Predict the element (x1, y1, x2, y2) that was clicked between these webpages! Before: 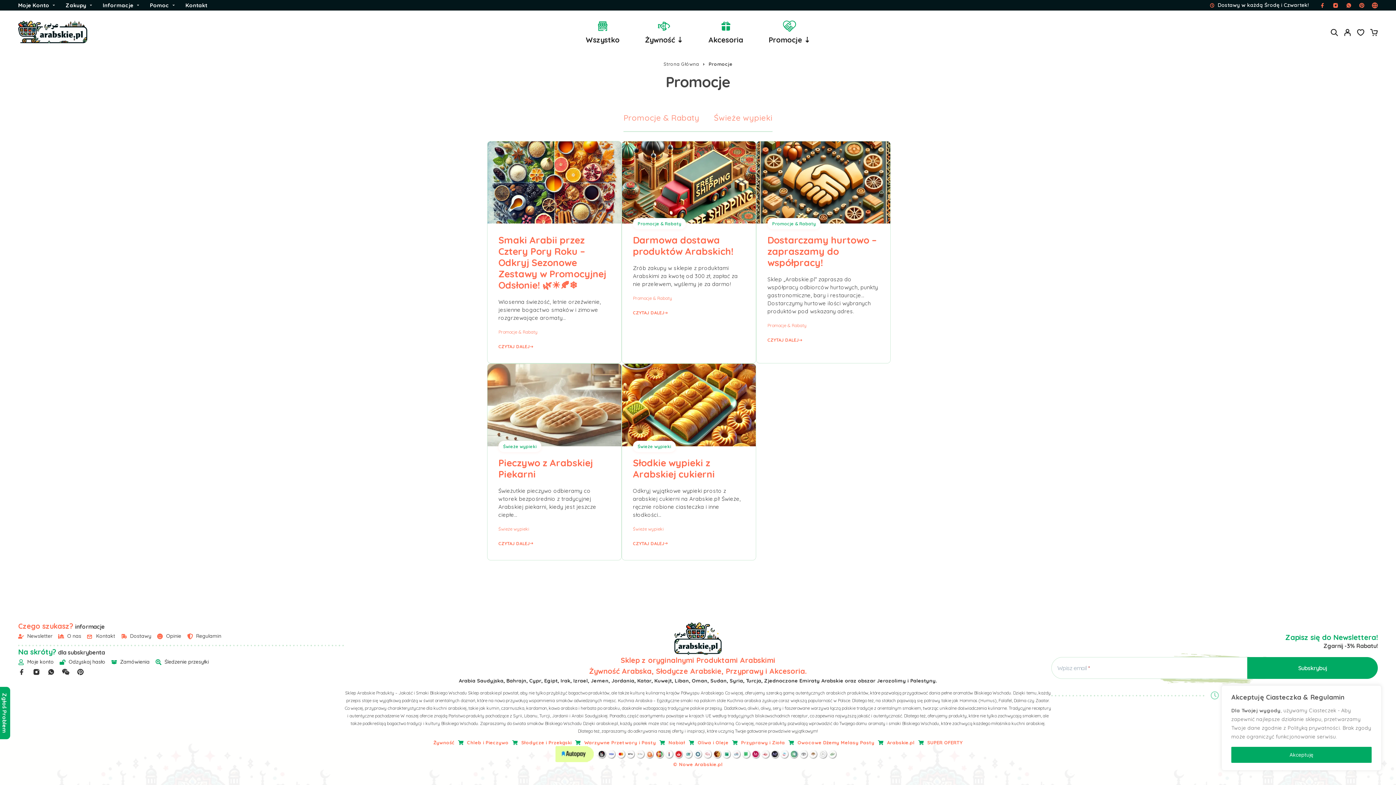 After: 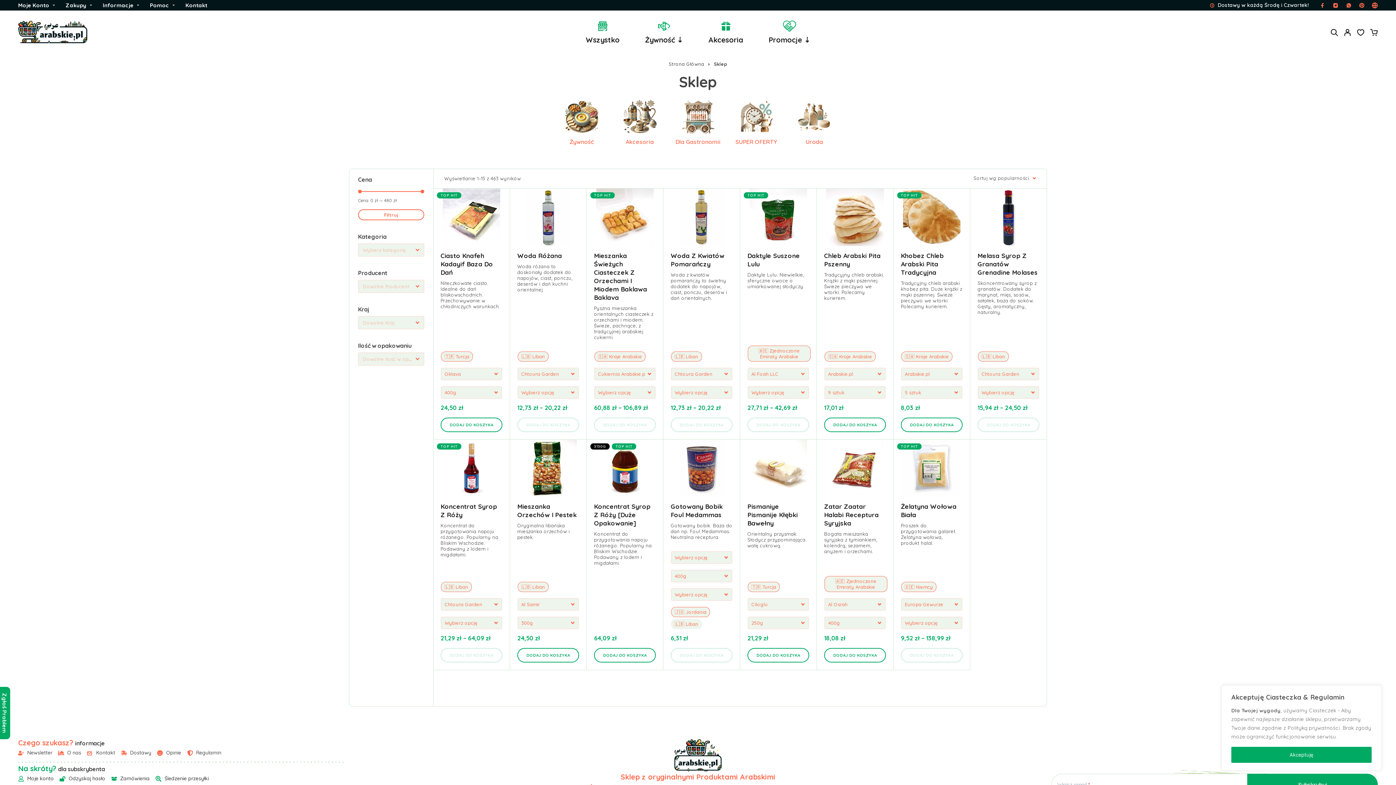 Action: label: Wszystko bbox: (573, 14, 632, 50)